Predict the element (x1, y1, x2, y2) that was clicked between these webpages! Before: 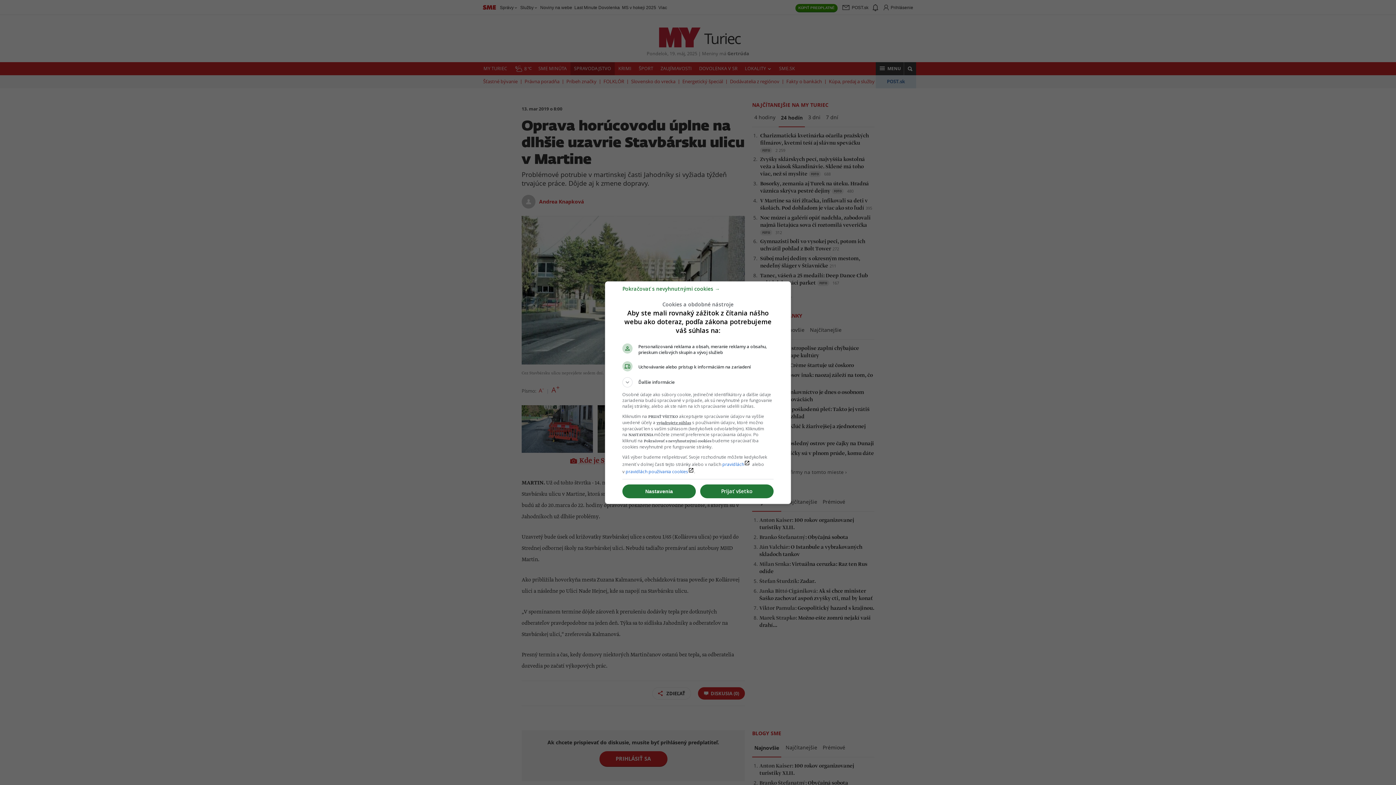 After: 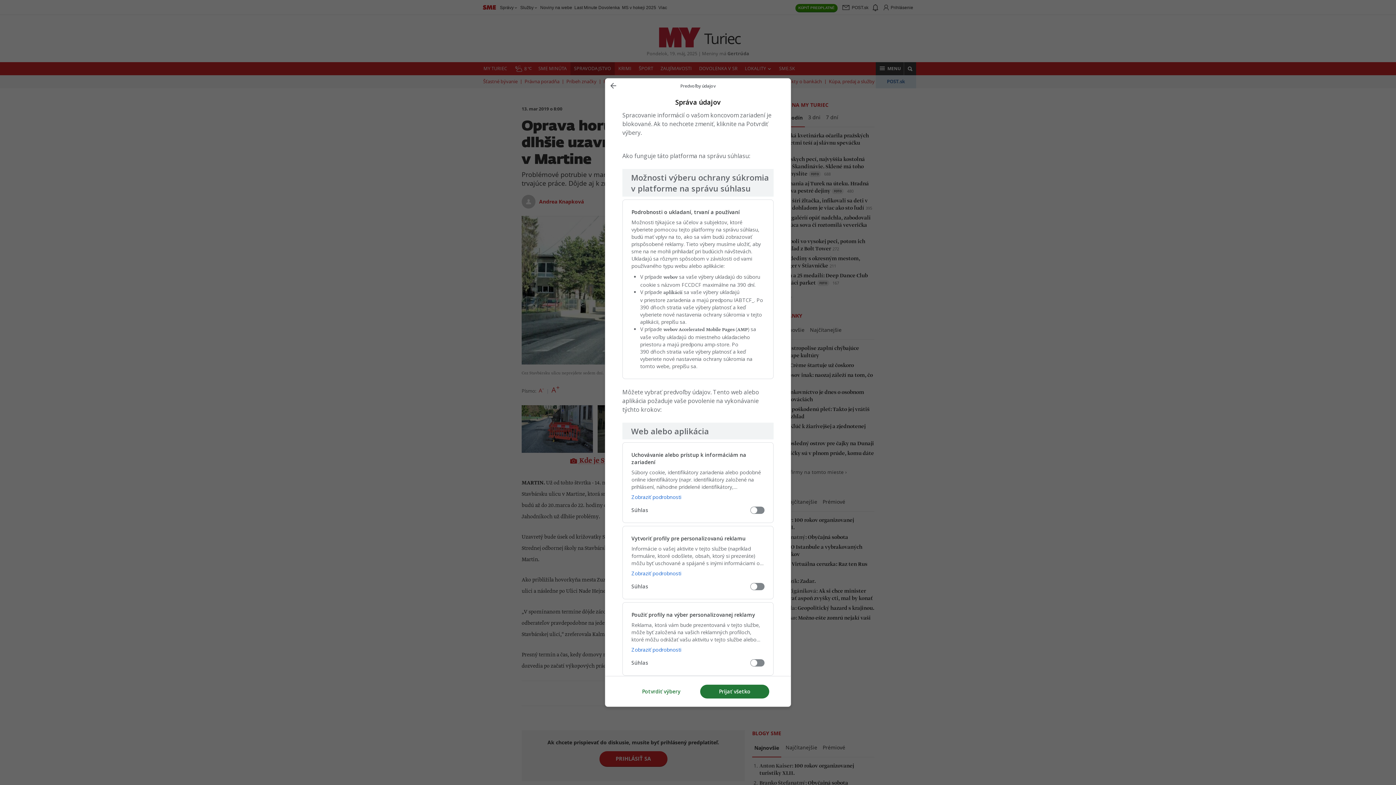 Action: label: Nastavenia bbox: (622, 484, 696, 498)